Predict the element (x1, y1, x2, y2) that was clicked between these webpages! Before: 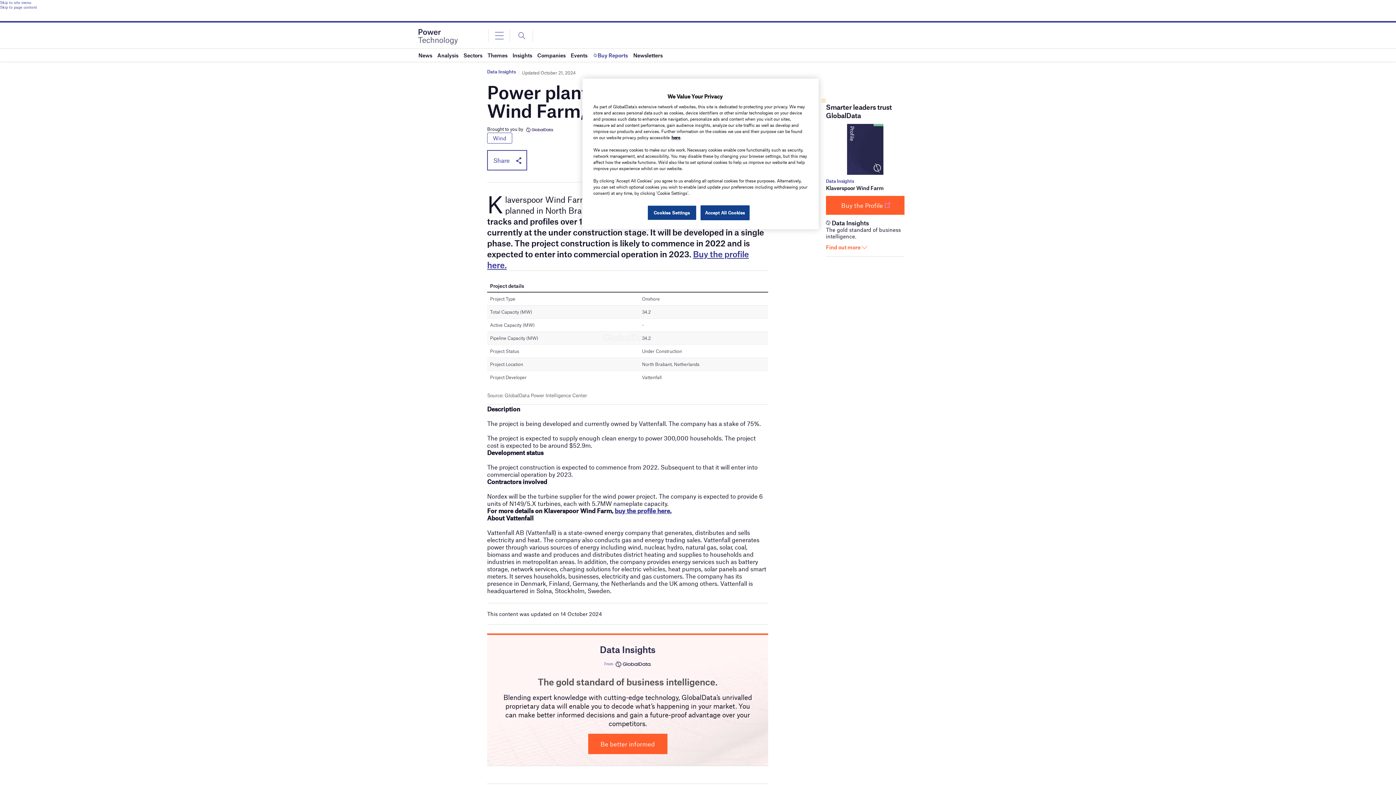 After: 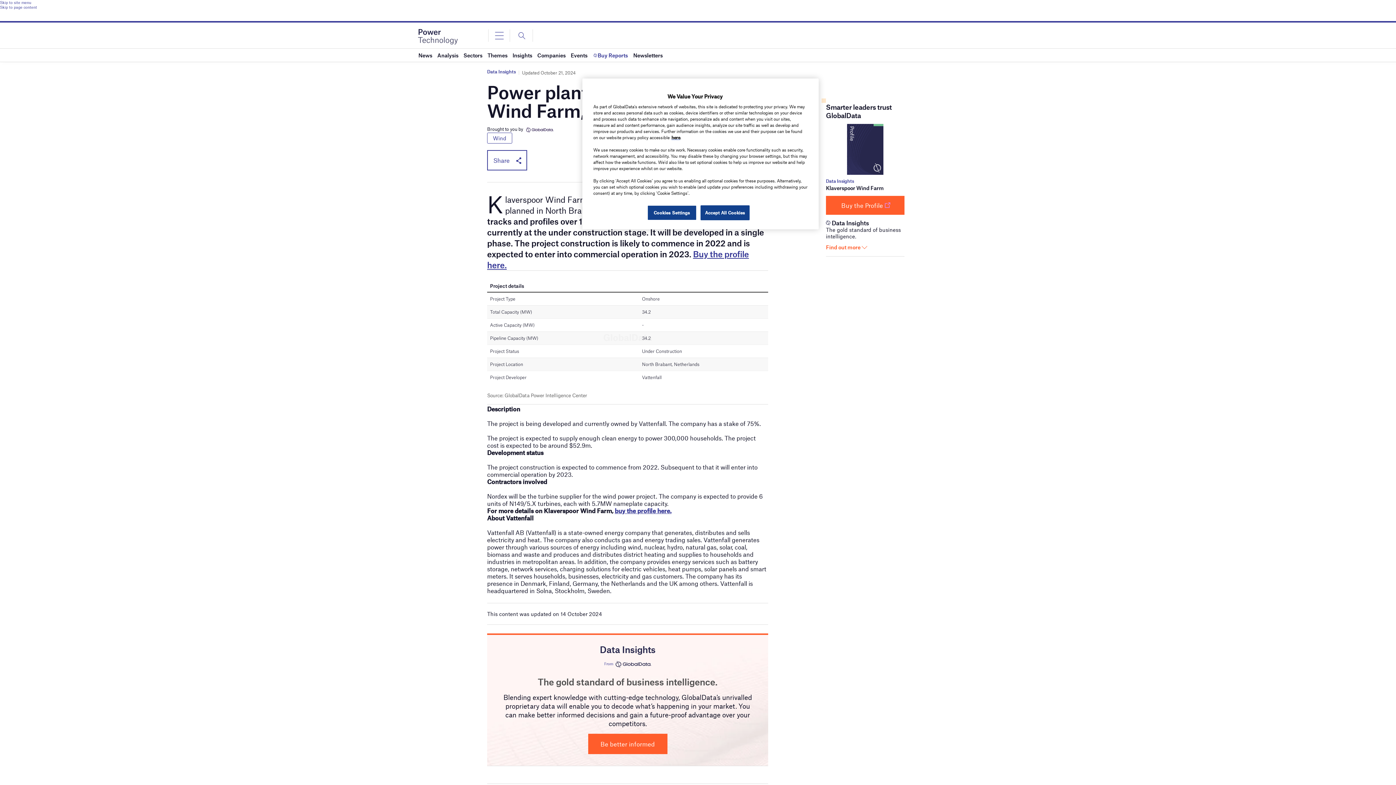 Action: bbox: (847, 146, 883, 151)